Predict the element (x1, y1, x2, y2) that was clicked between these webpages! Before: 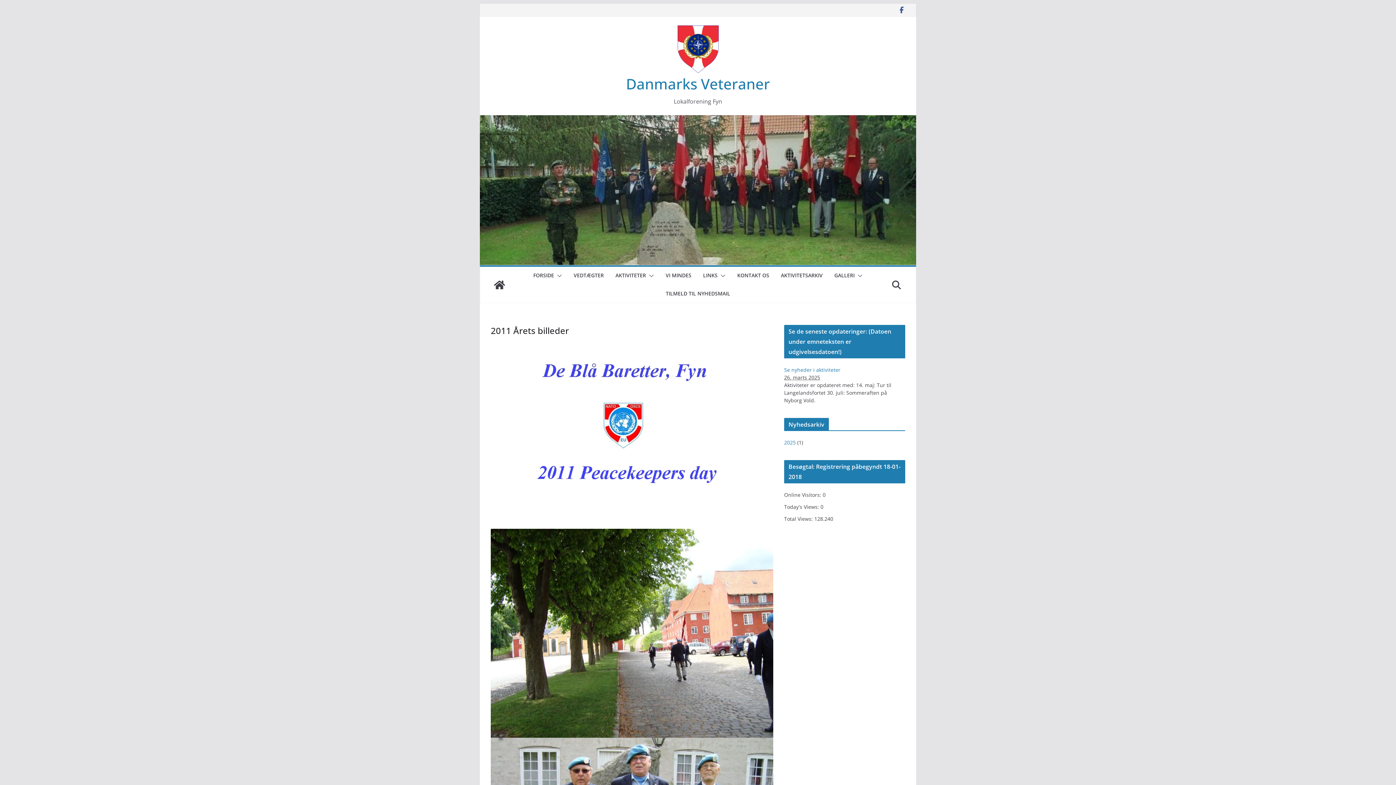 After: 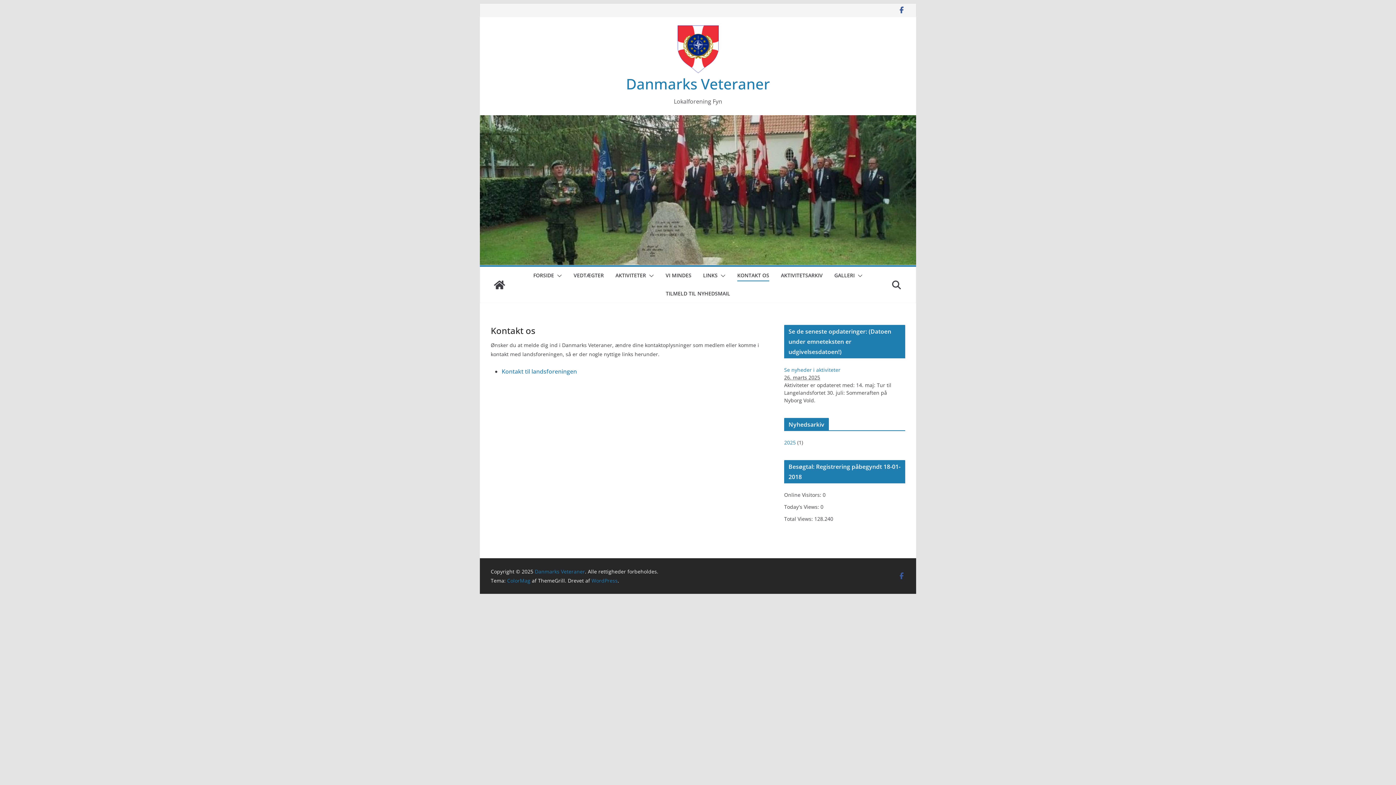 Action: bbox: (737, 270, 769, 281) label: KONTAKT OS